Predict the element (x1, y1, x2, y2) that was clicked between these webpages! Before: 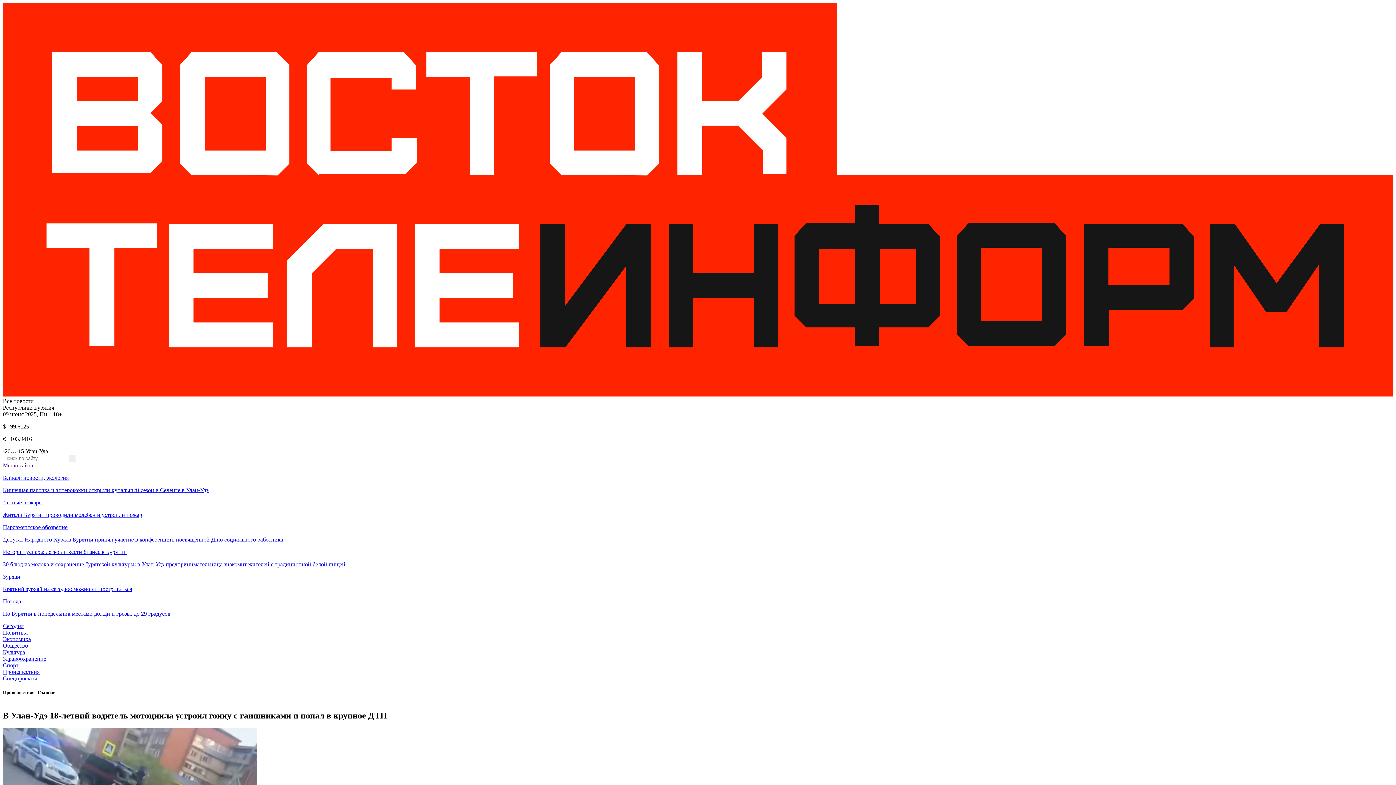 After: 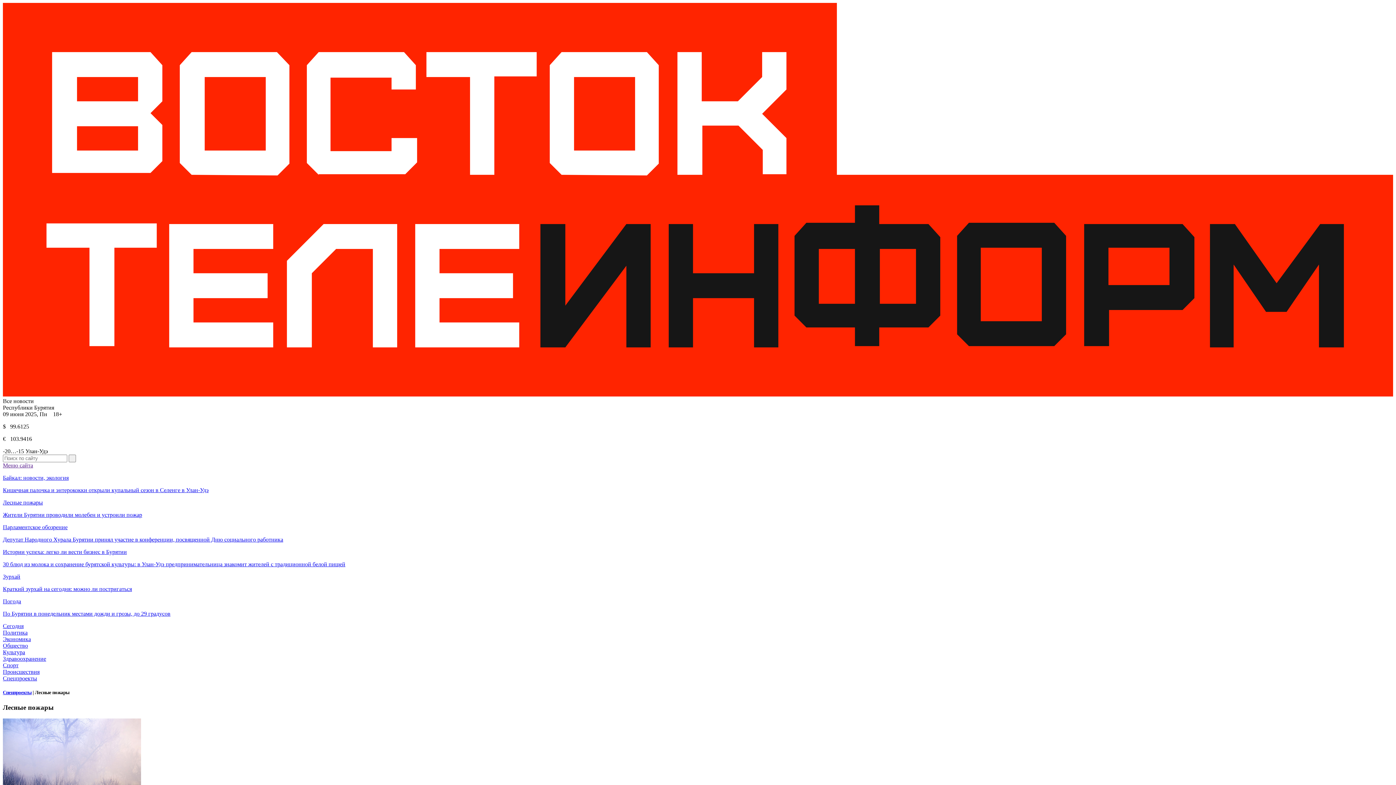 Action: bbox: (2, 499, 1393, 518) label: Лесные пожары

Жители Бурятии проводили молебен и устроили пожар